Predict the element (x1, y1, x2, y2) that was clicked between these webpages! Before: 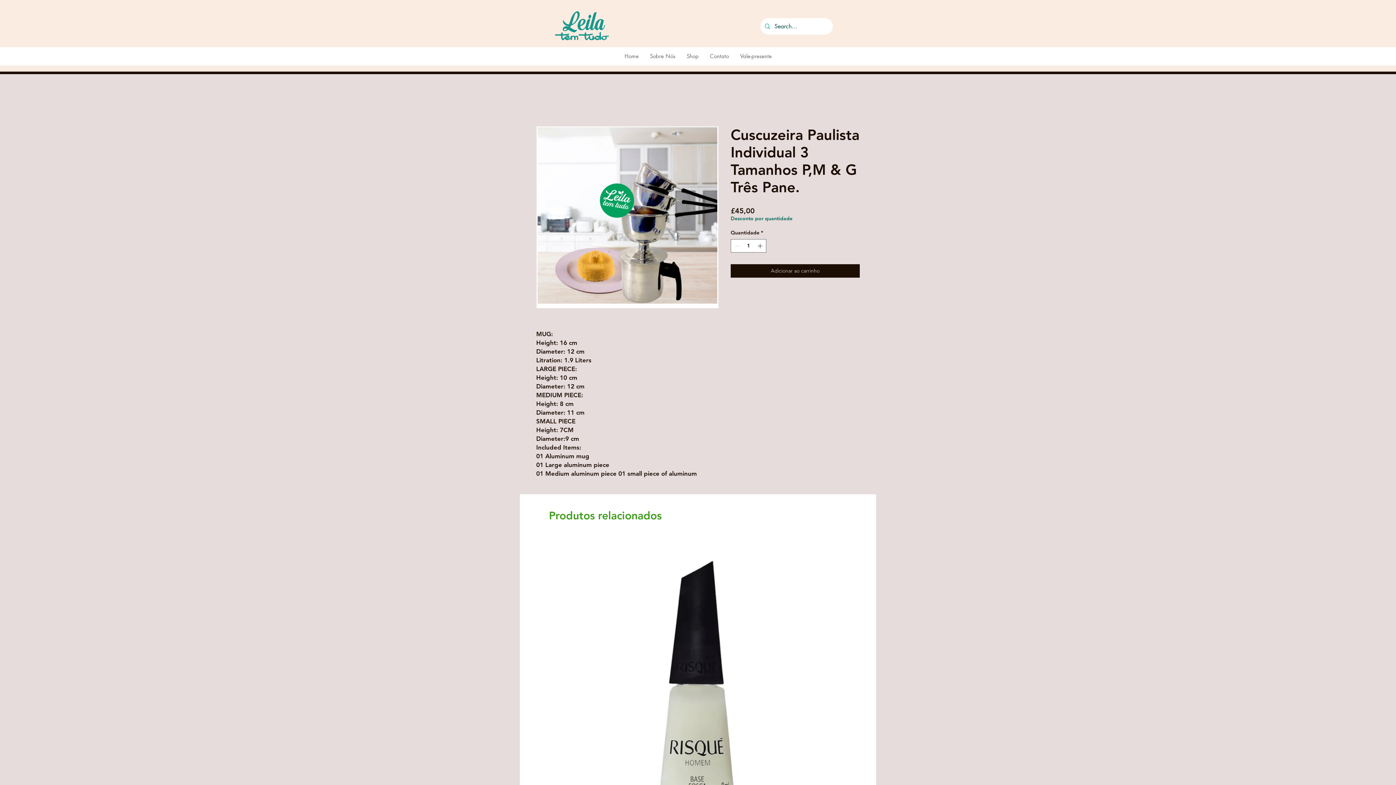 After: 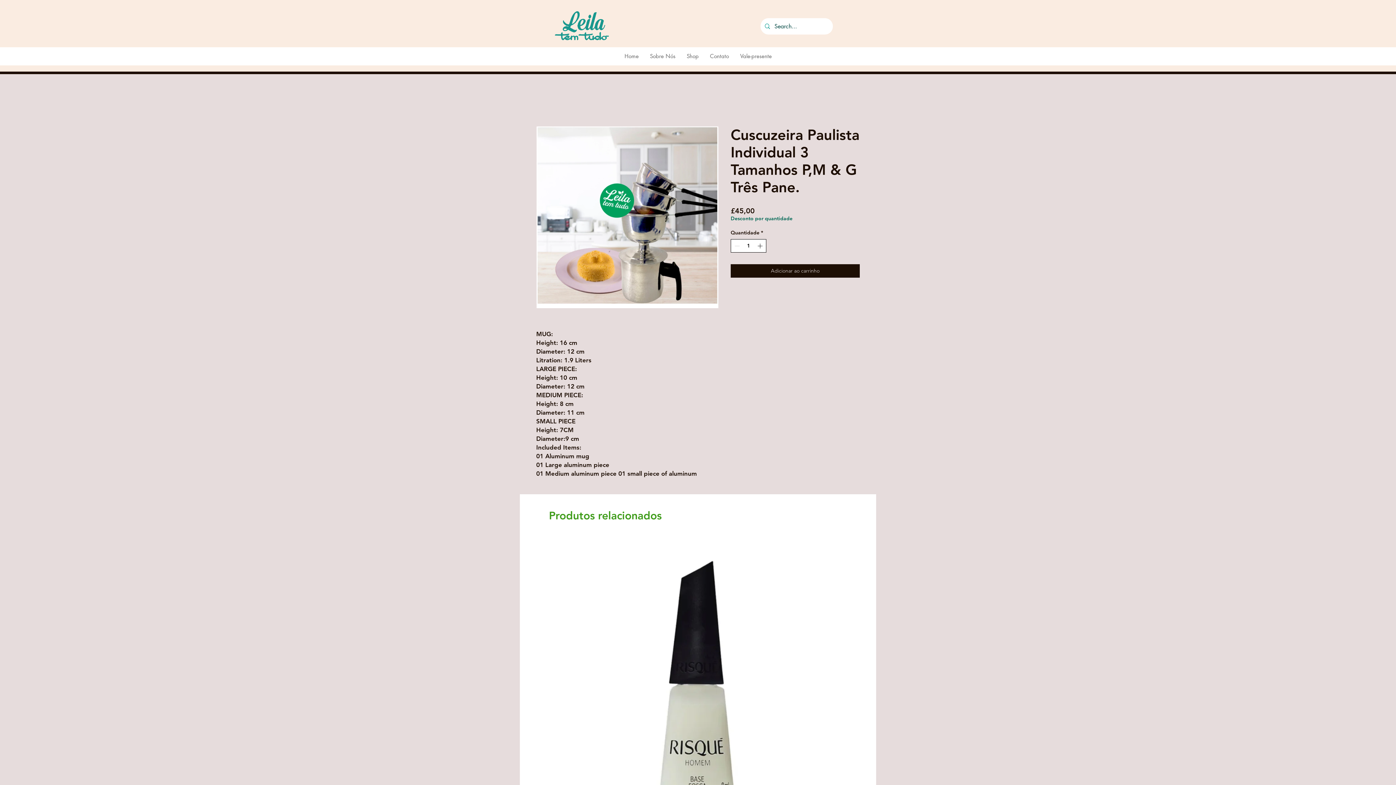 Action: label: Increment bbox: (756, 239, 765, 252)